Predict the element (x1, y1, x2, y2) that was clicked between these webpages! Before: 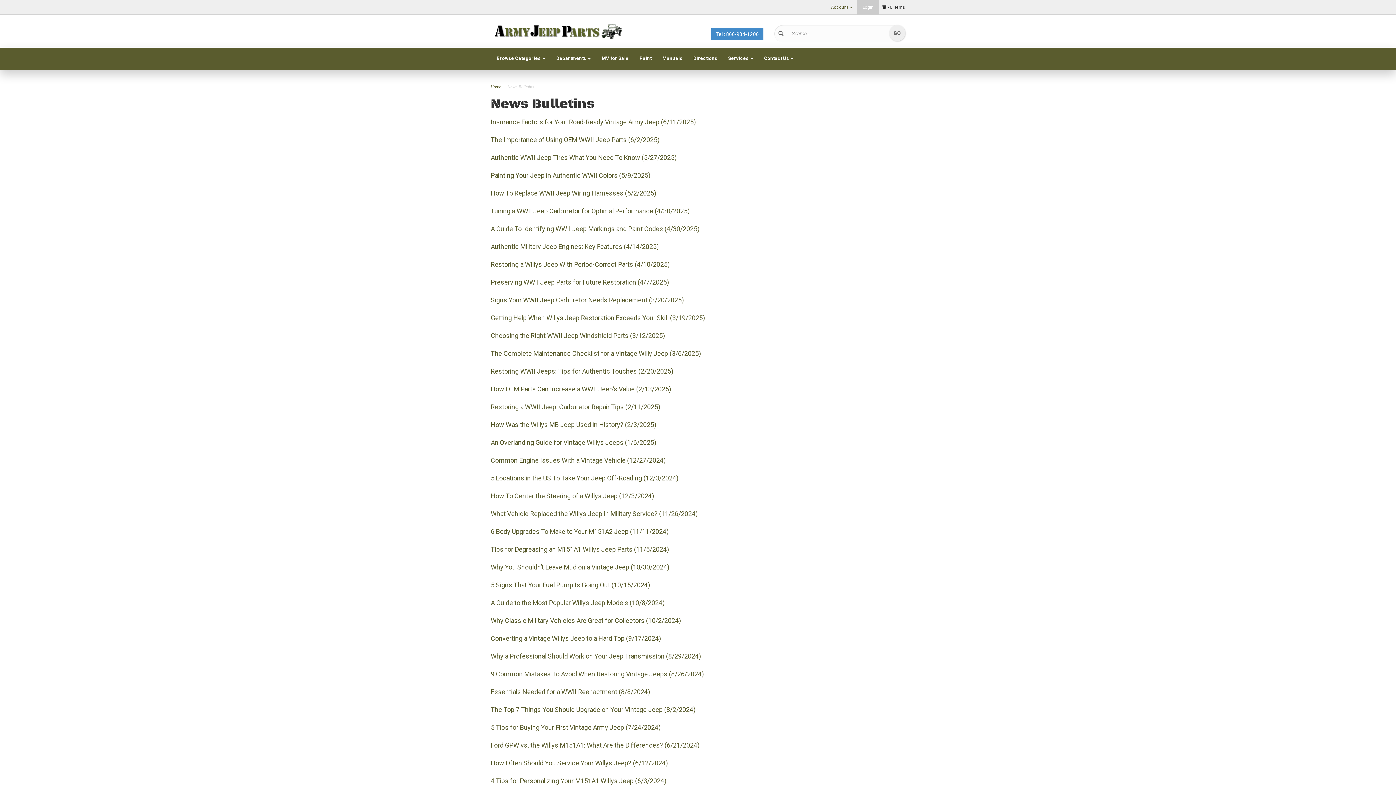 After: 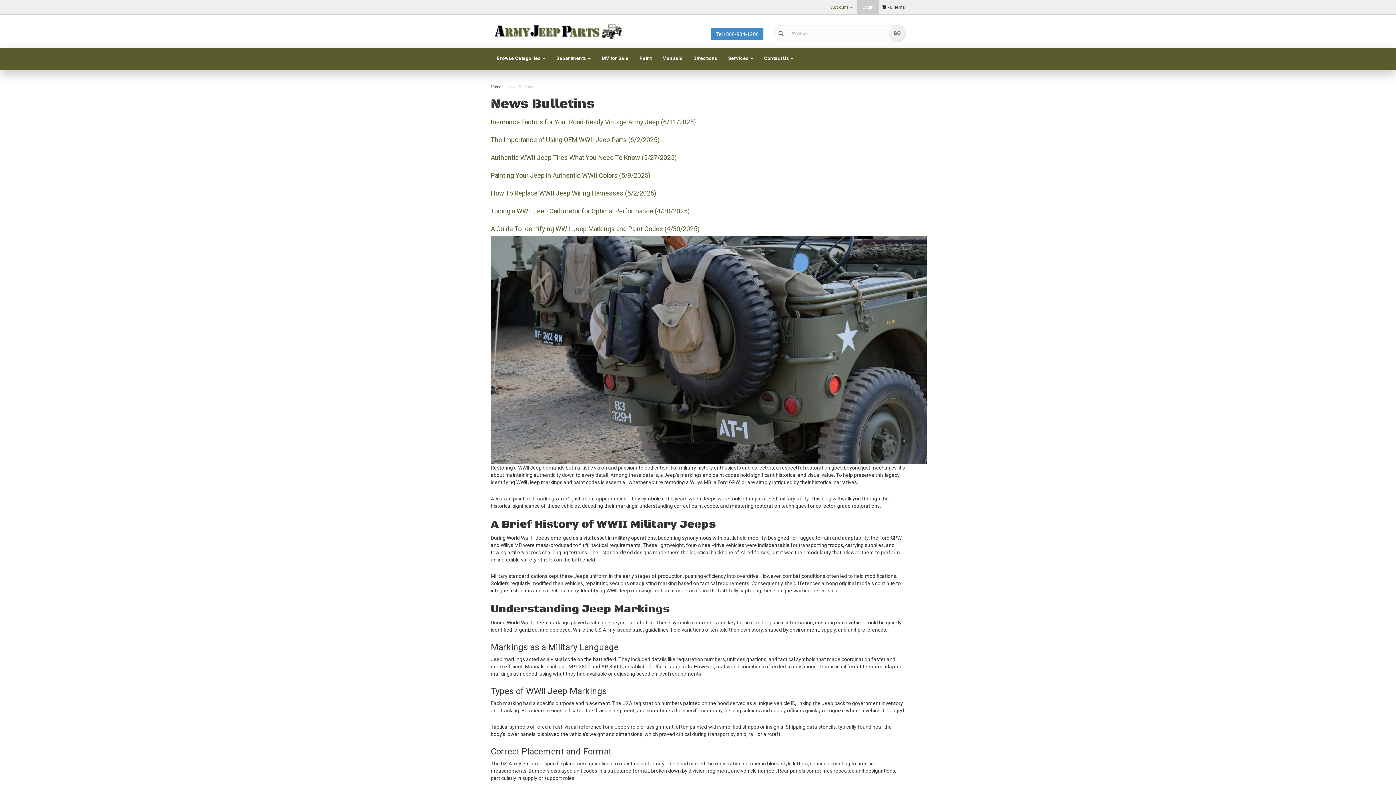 Action: label: A Guide To Identifying WWII Jeep Markings and Paint Codes (4/30/2025) bbox: (490, 225, 699, 232)